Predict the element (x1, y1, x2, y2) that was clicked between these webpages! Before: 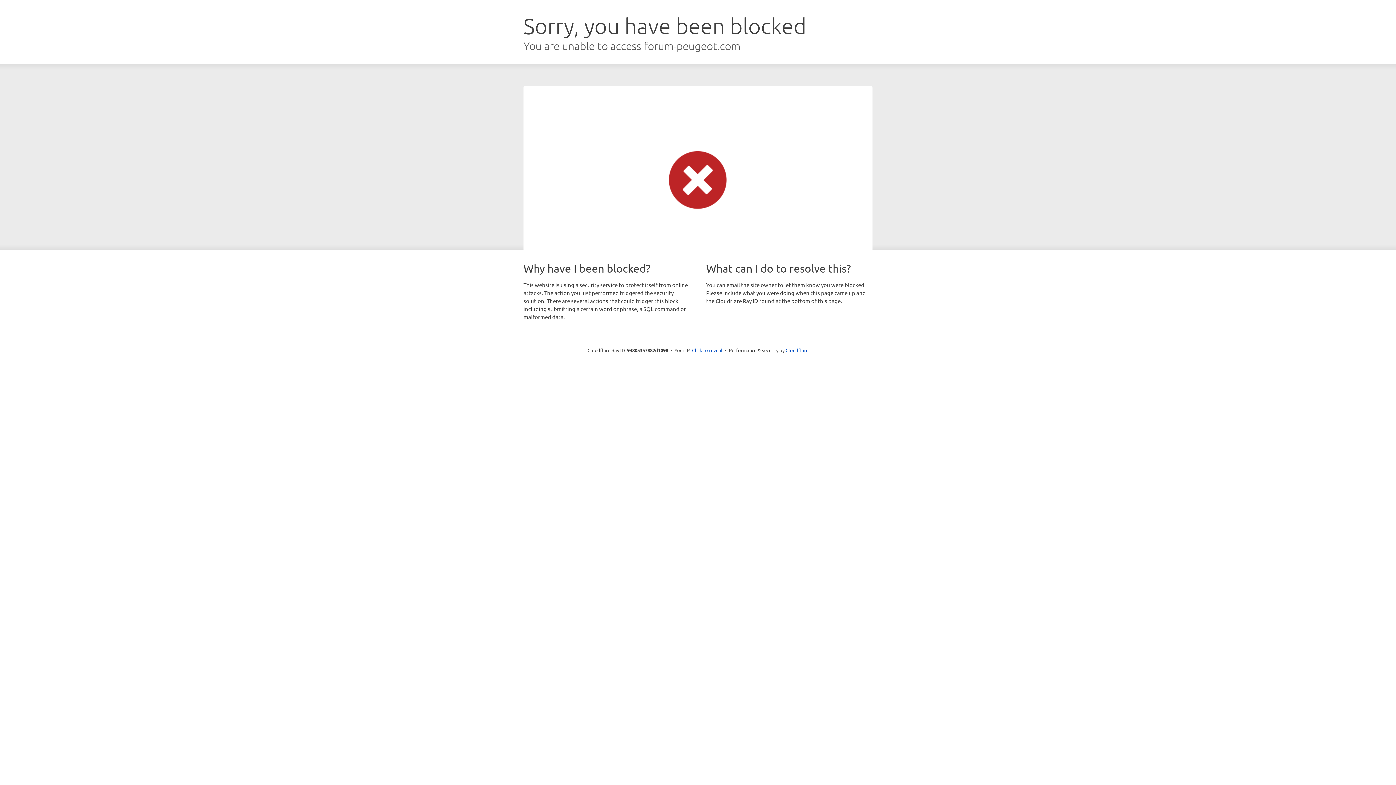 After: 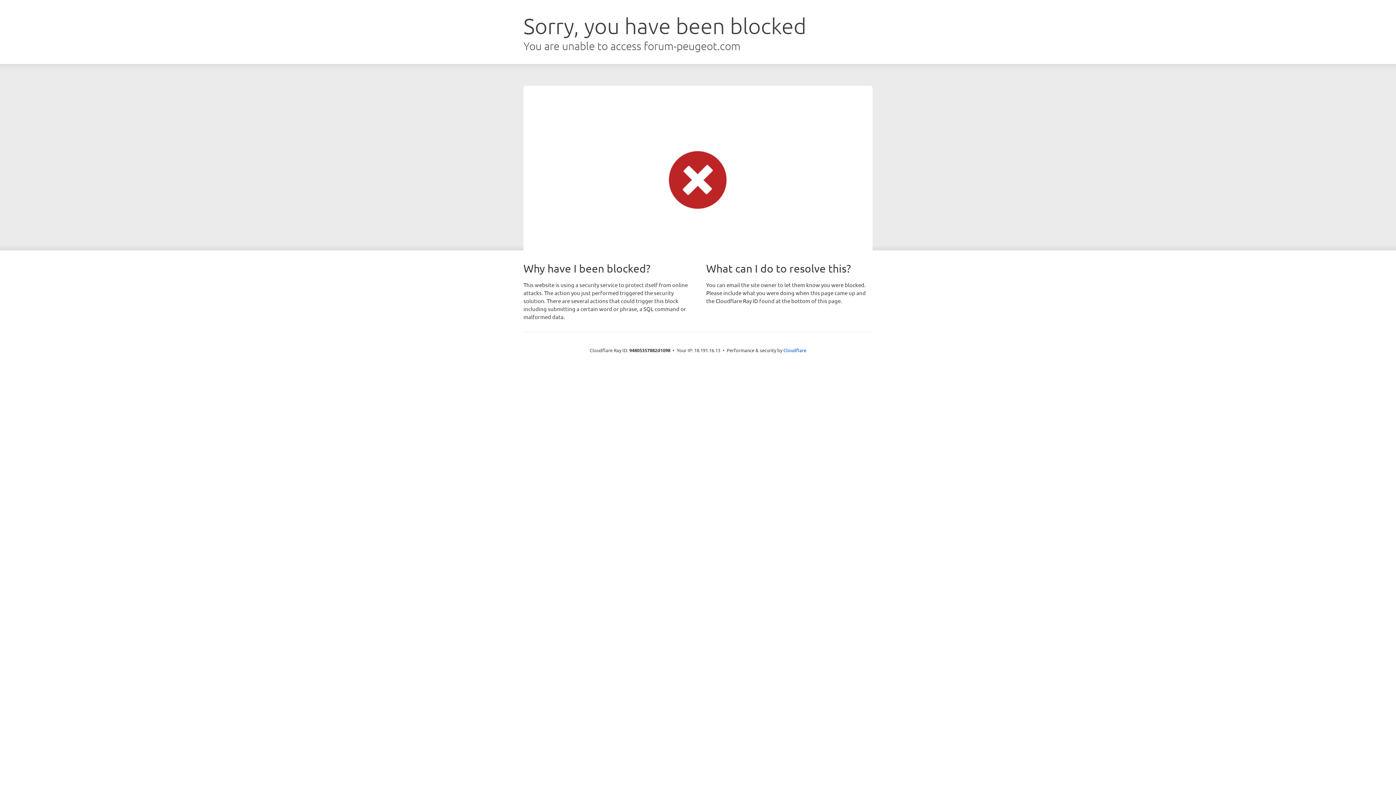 Action: bbox: (692, 346, 722, 353) label: Click to reveal